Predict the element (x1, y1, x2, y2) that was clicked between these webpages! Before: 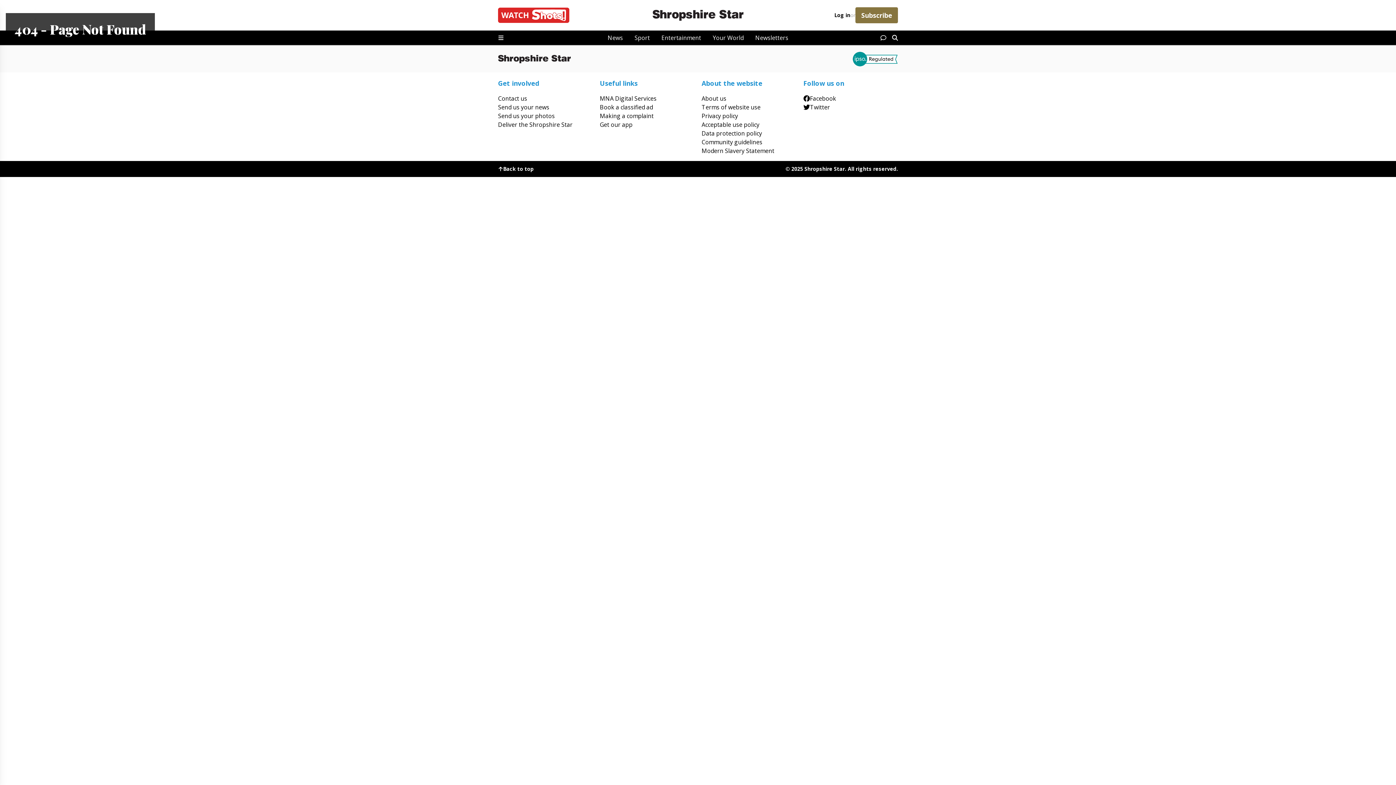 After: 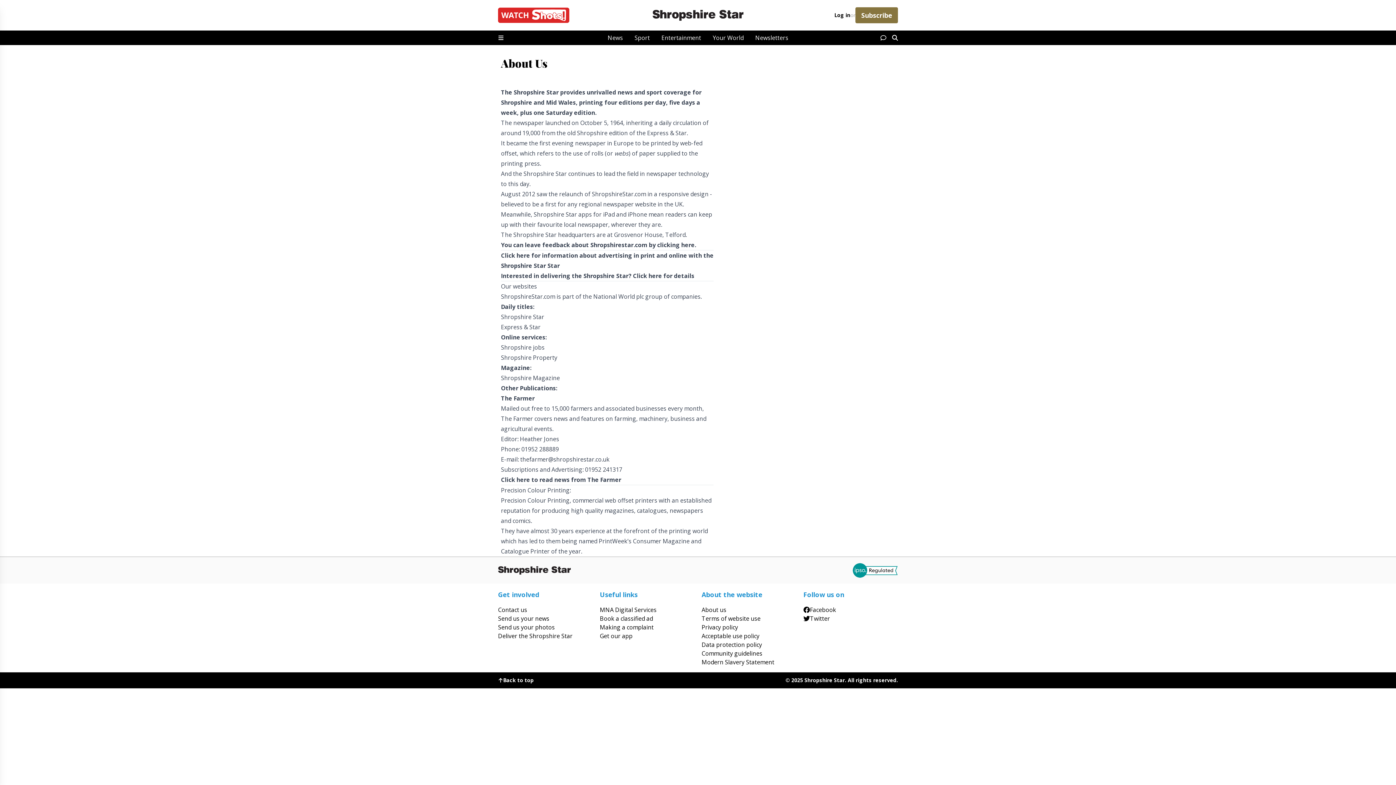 Action: label: About us bbox: (701, 94, 796, 102)